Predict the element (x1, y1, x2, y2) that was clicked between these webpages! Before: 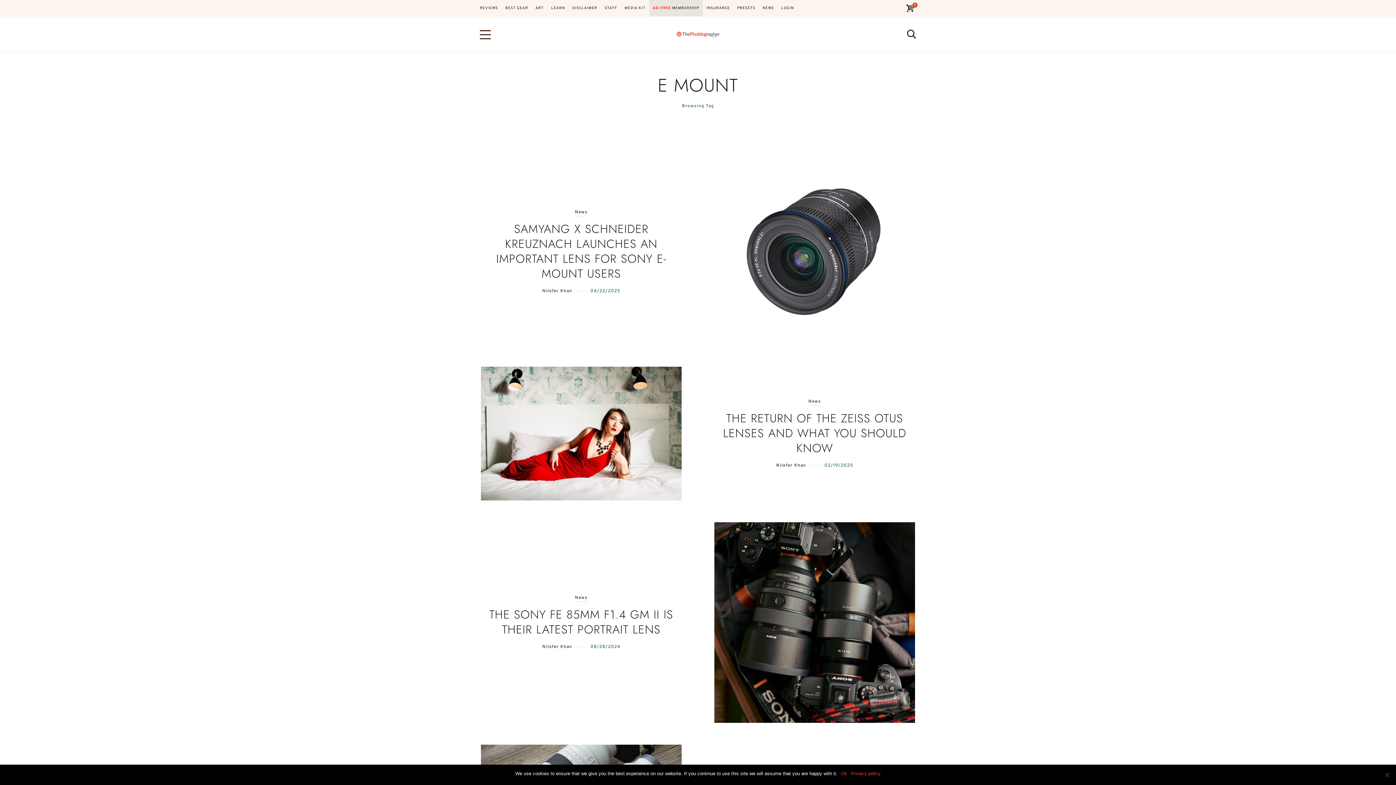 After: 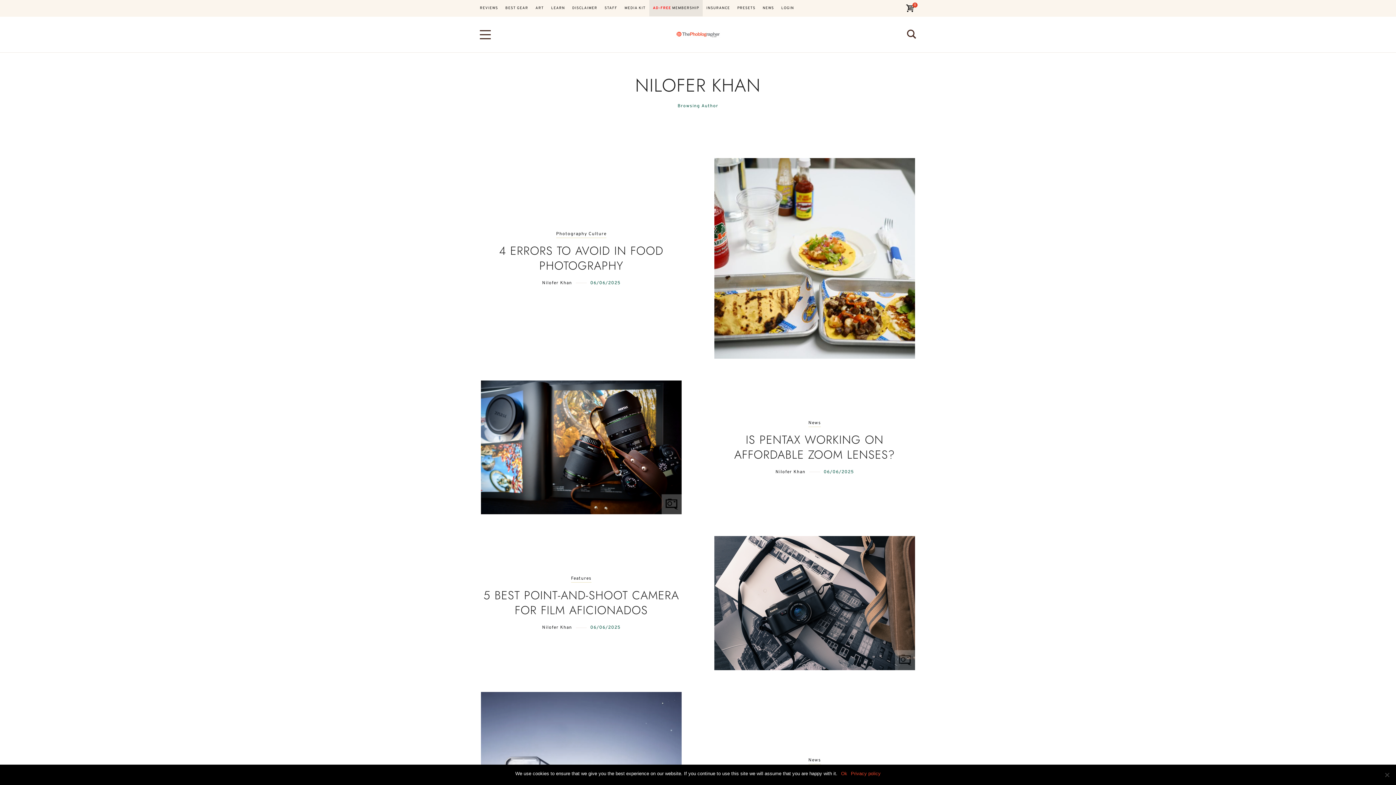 Action: bbox: (542, 288, 572, 294) label: Nilofer Khan